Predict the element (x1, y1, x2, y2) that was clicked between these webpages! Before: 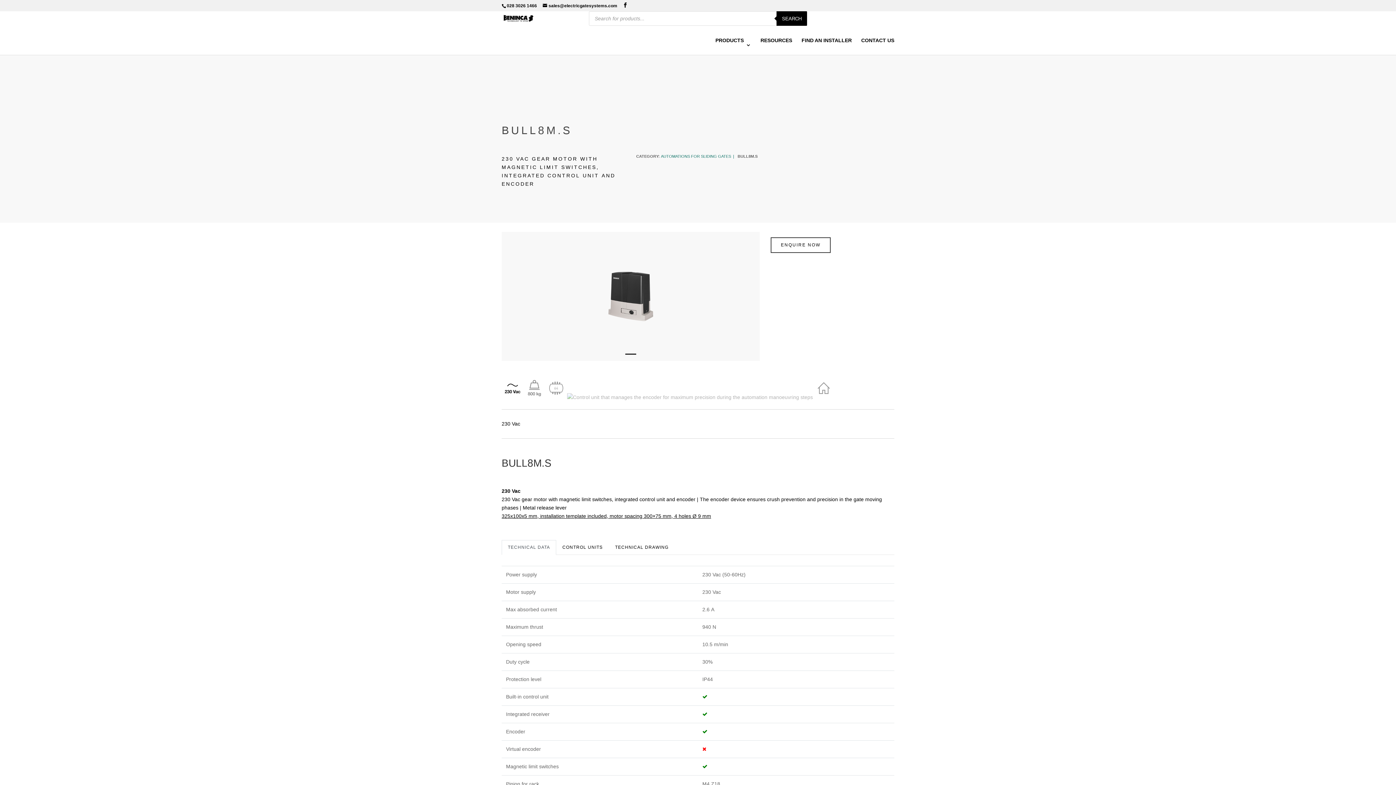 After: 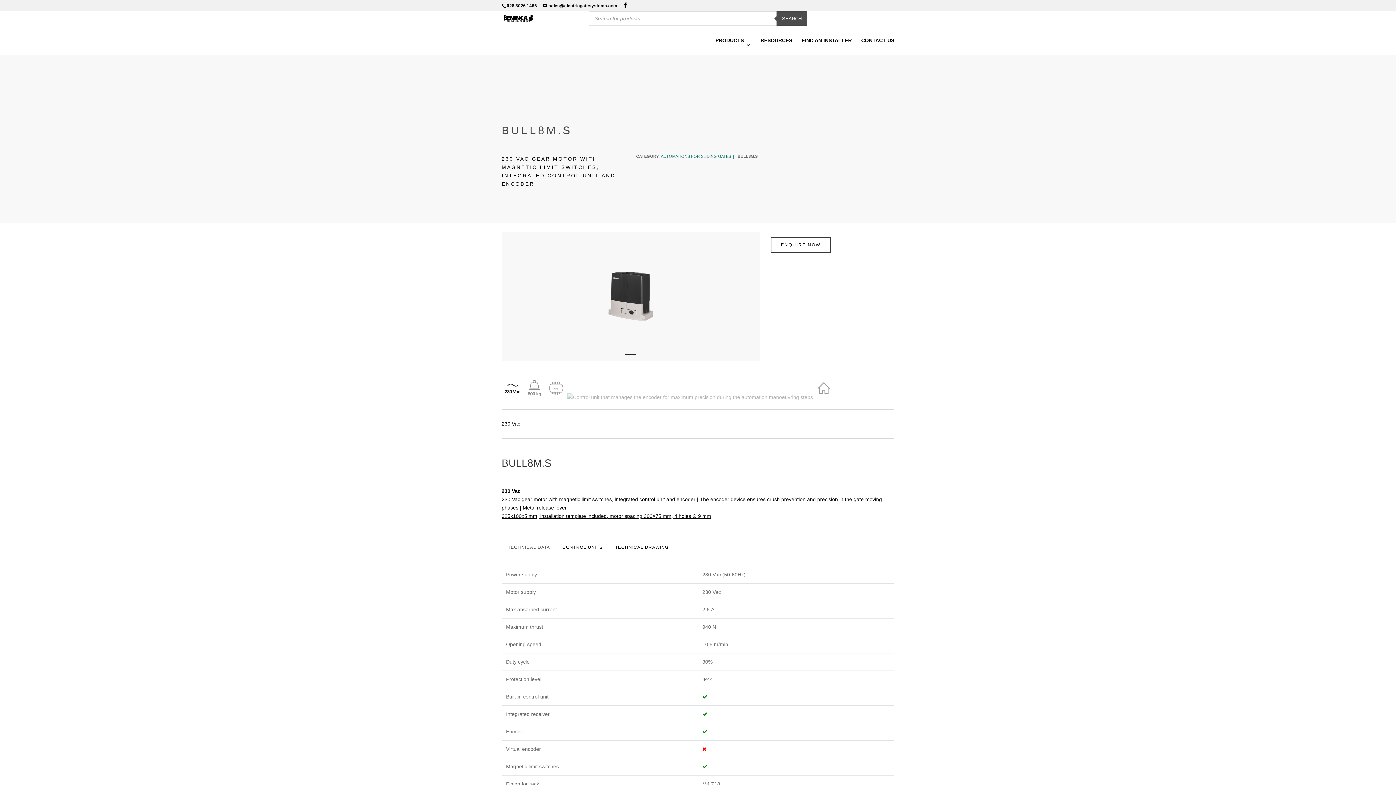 Action: bbox: (776, 11, 807, 25) label: Search